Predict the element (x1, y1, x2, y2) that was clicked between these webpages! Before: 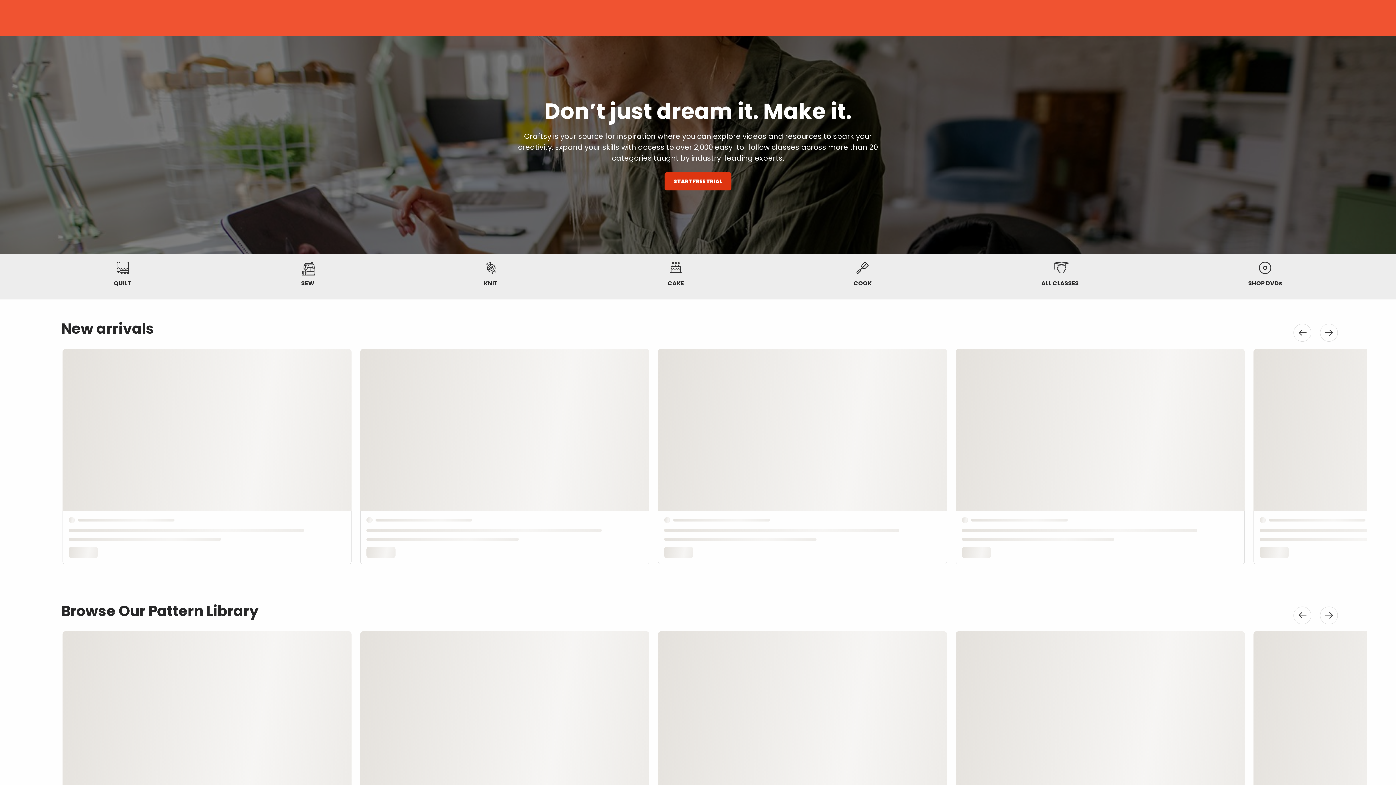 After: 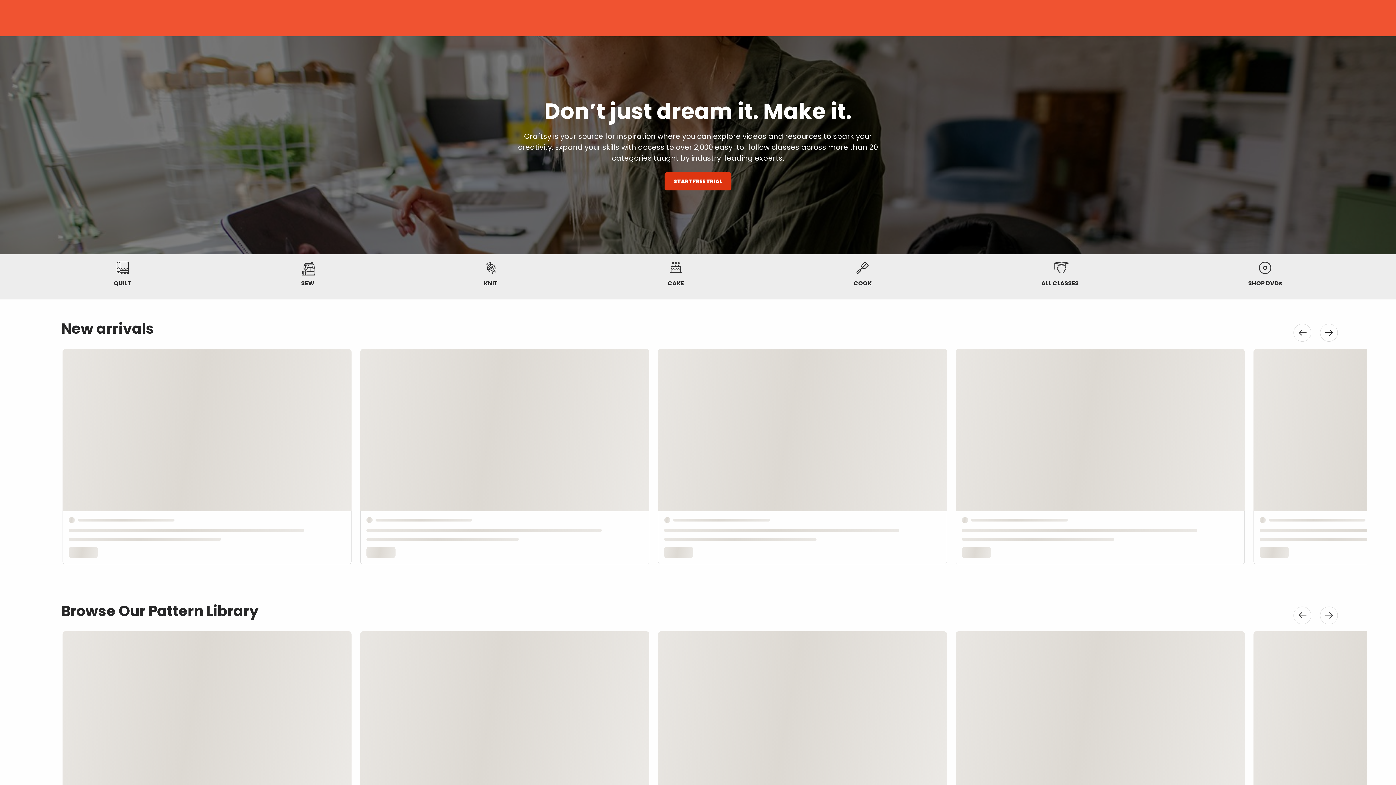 Action: label: This link moves the slider to the right bbox: (1320, 324, 1338, 341)